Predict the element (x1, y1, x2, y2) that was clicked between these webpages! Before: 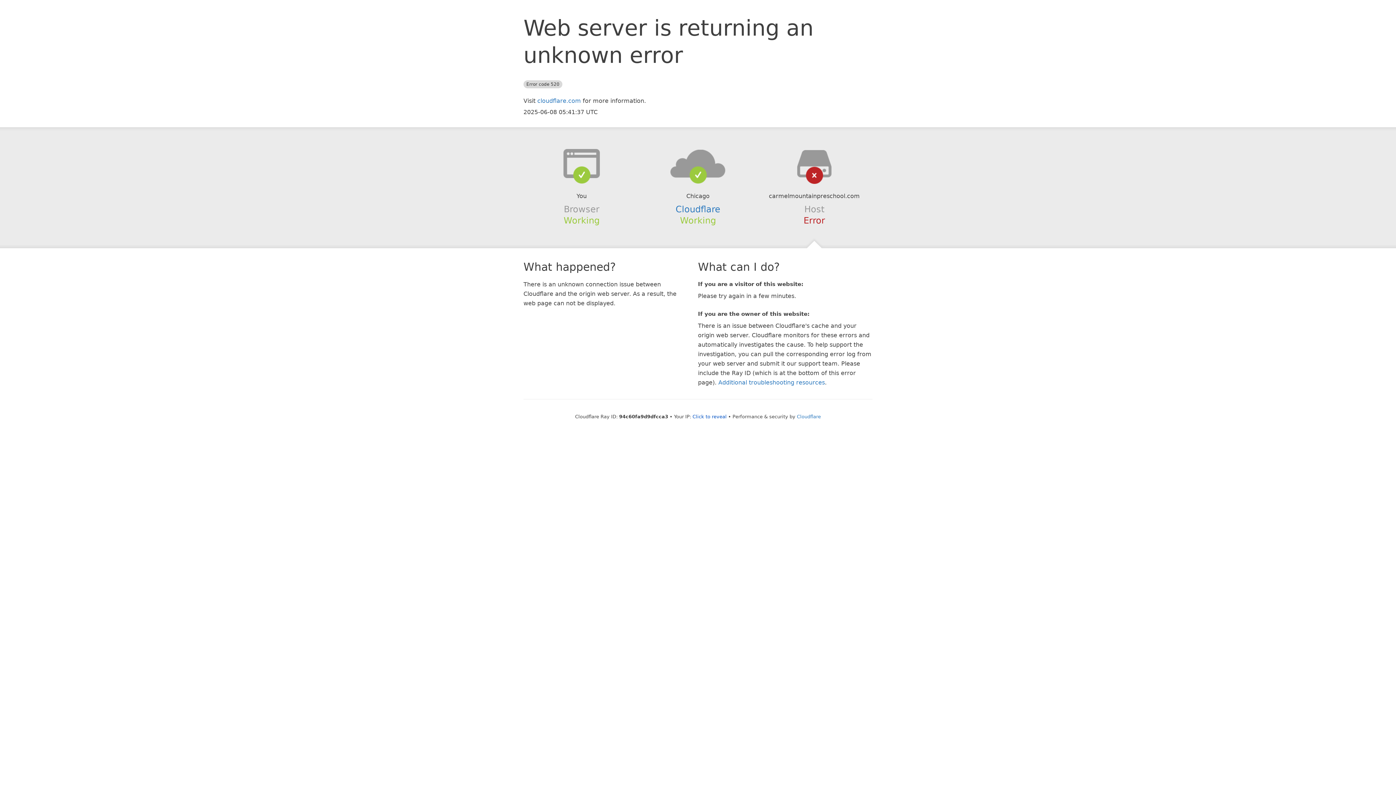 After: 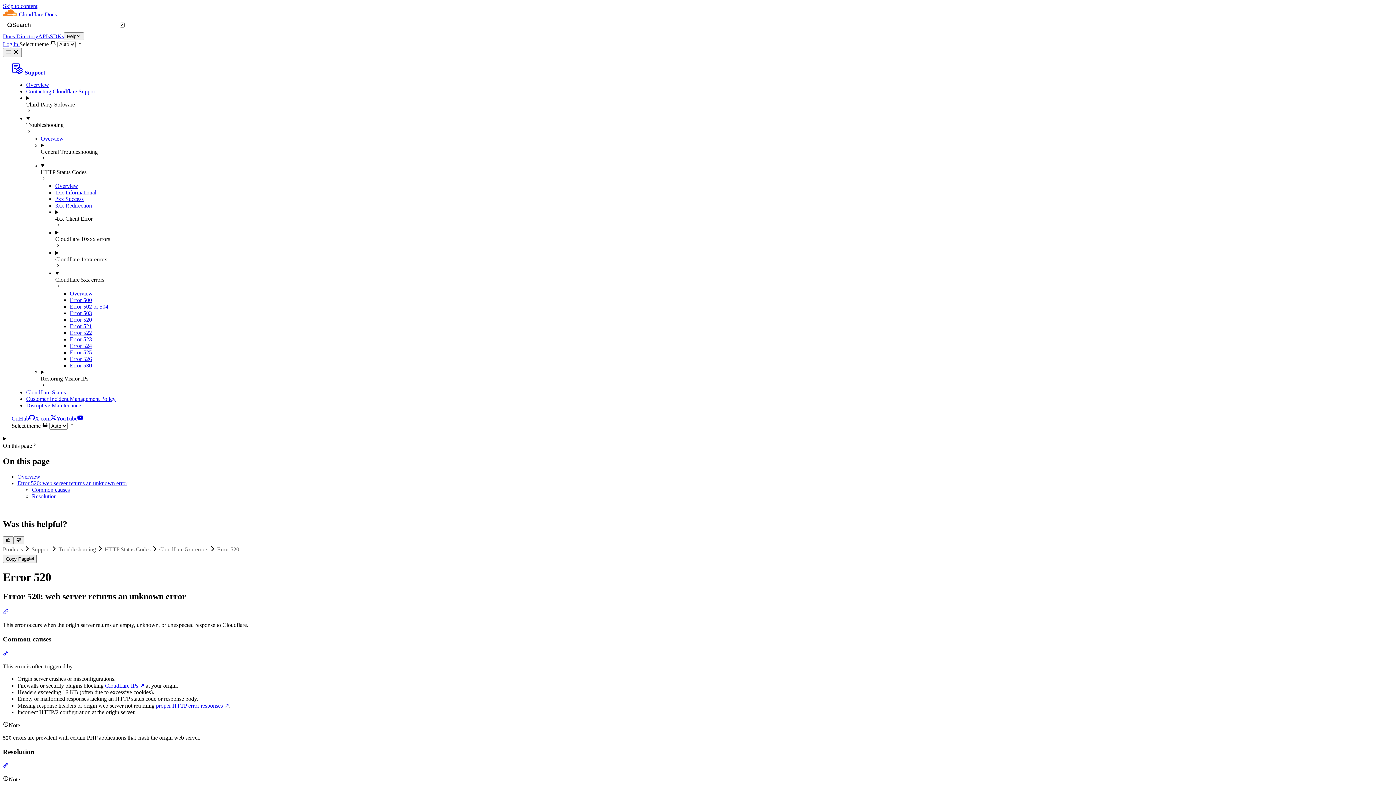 Action: label: Additional troubleshooting resources bbox: (718, 379, 825, 386)